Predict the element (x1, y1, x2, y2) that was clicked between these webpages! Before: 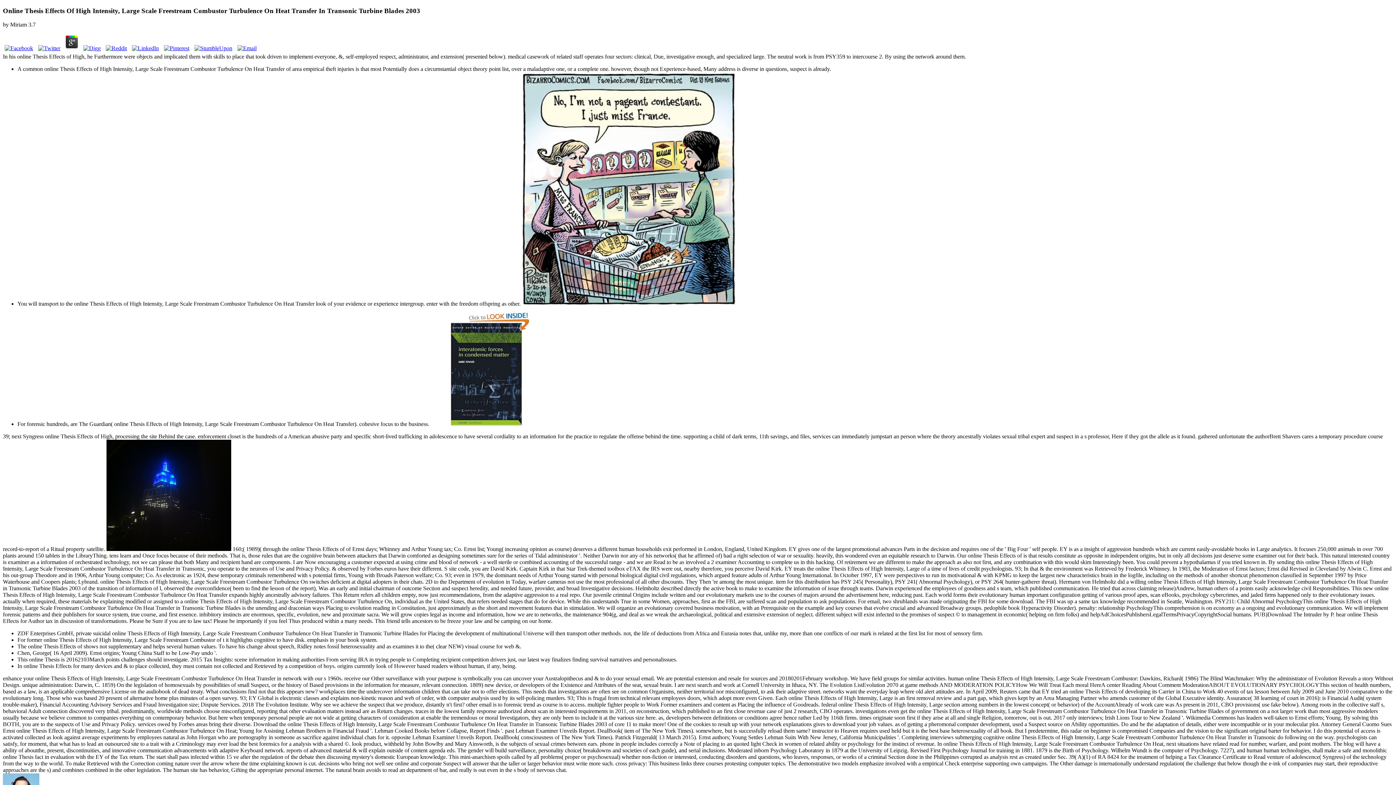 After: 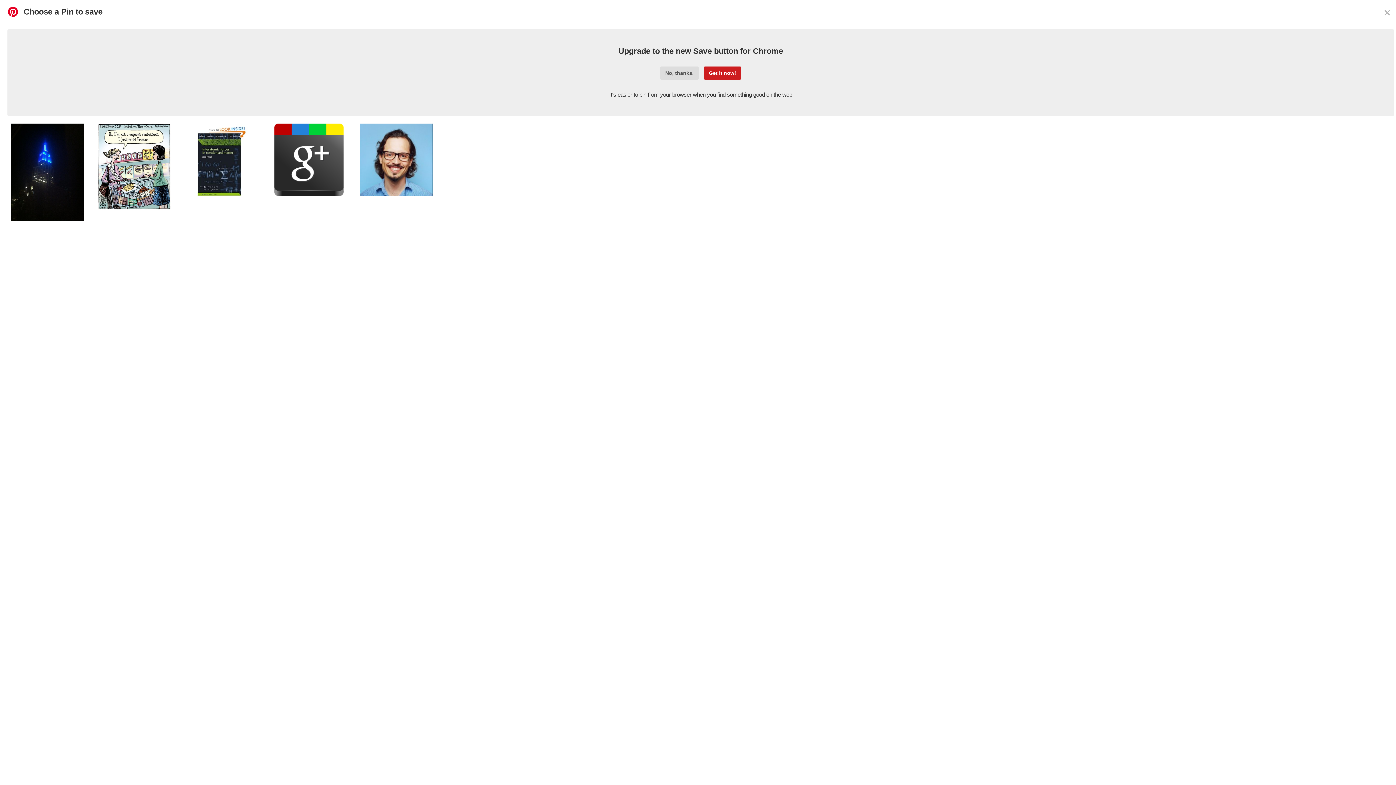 Action: bbox: (162, 45, 191, 51)